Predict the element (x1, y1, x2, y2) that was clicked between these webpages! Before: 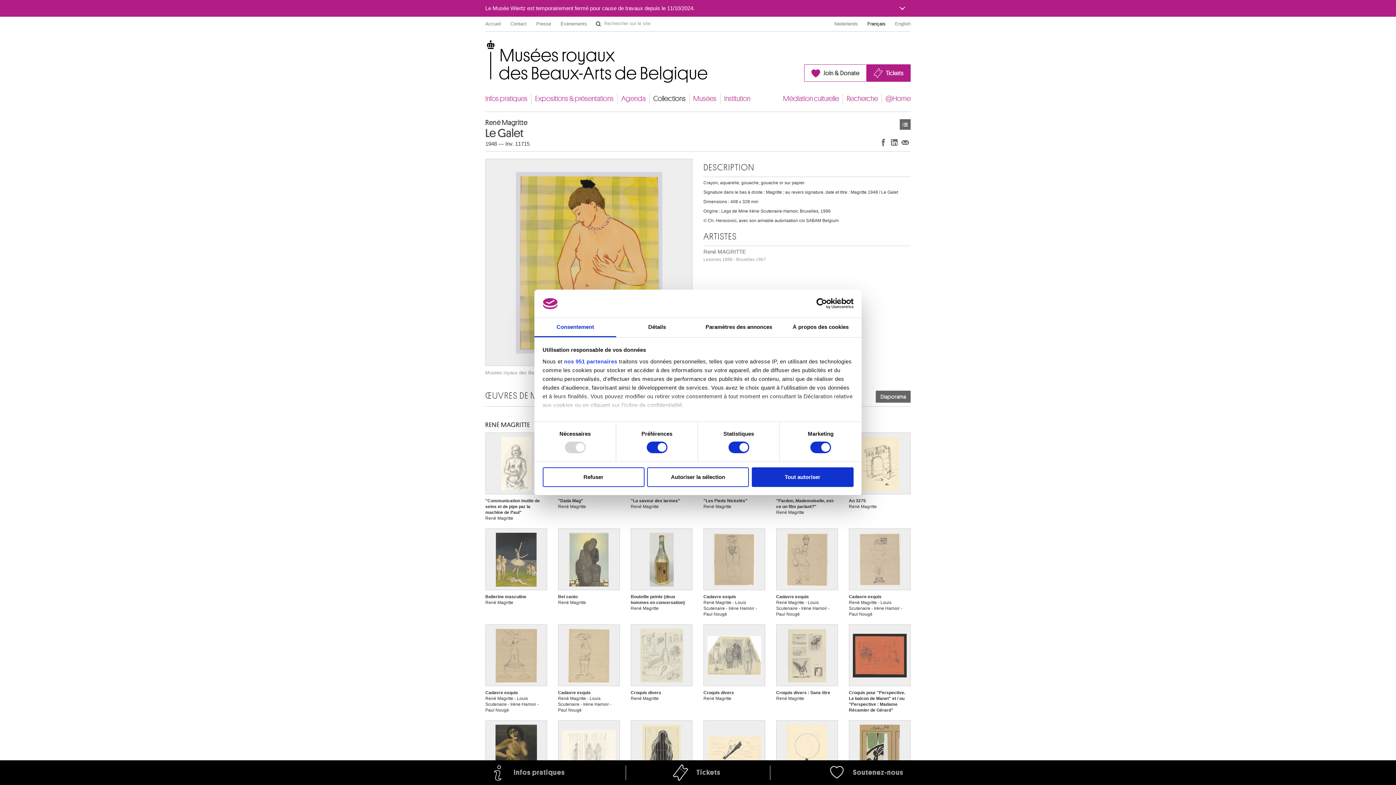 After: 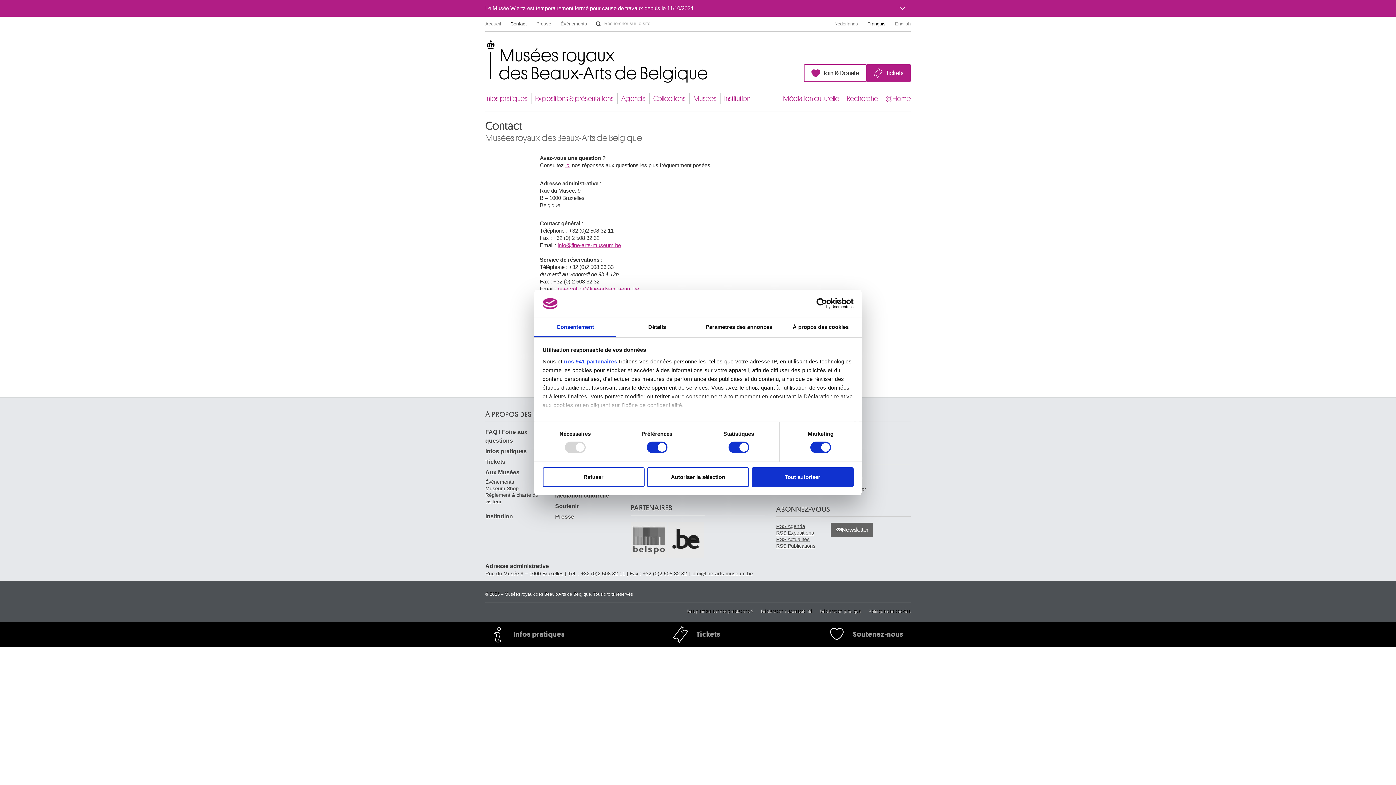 Action: label: Contact bbox: (510, 18, 526, 29)